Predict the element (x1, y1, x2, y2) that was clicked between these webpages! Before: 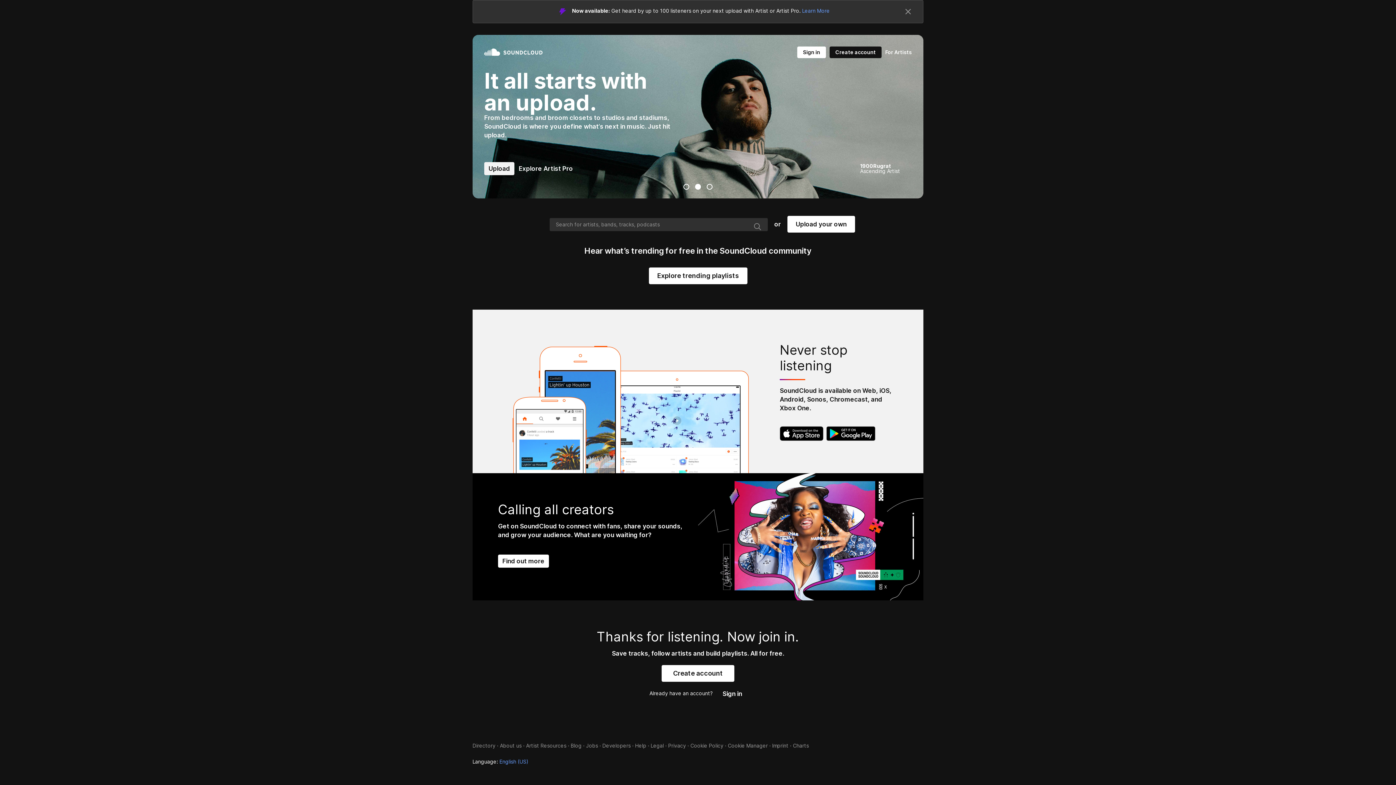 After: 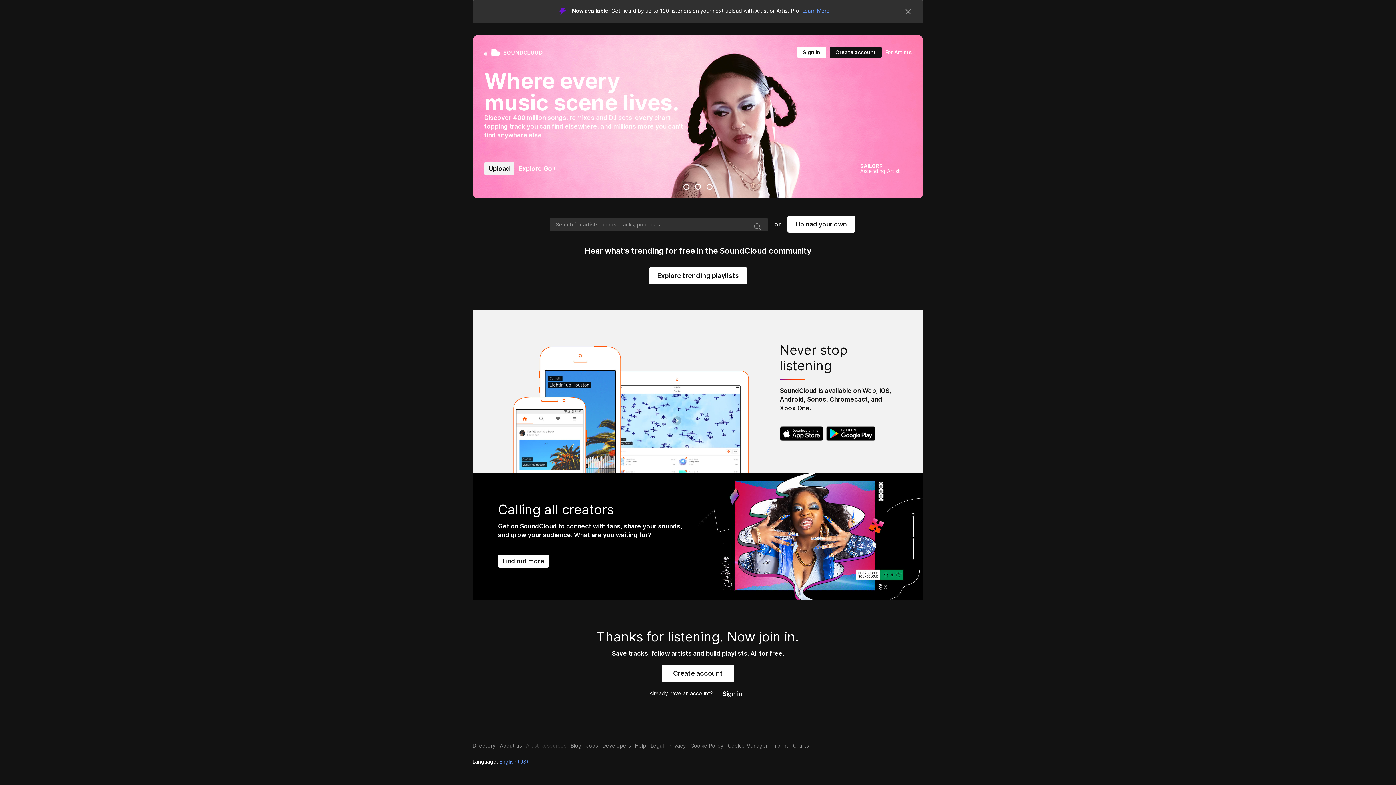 Action: bbox: (526, 719, 566, 725) label: Artist Resources